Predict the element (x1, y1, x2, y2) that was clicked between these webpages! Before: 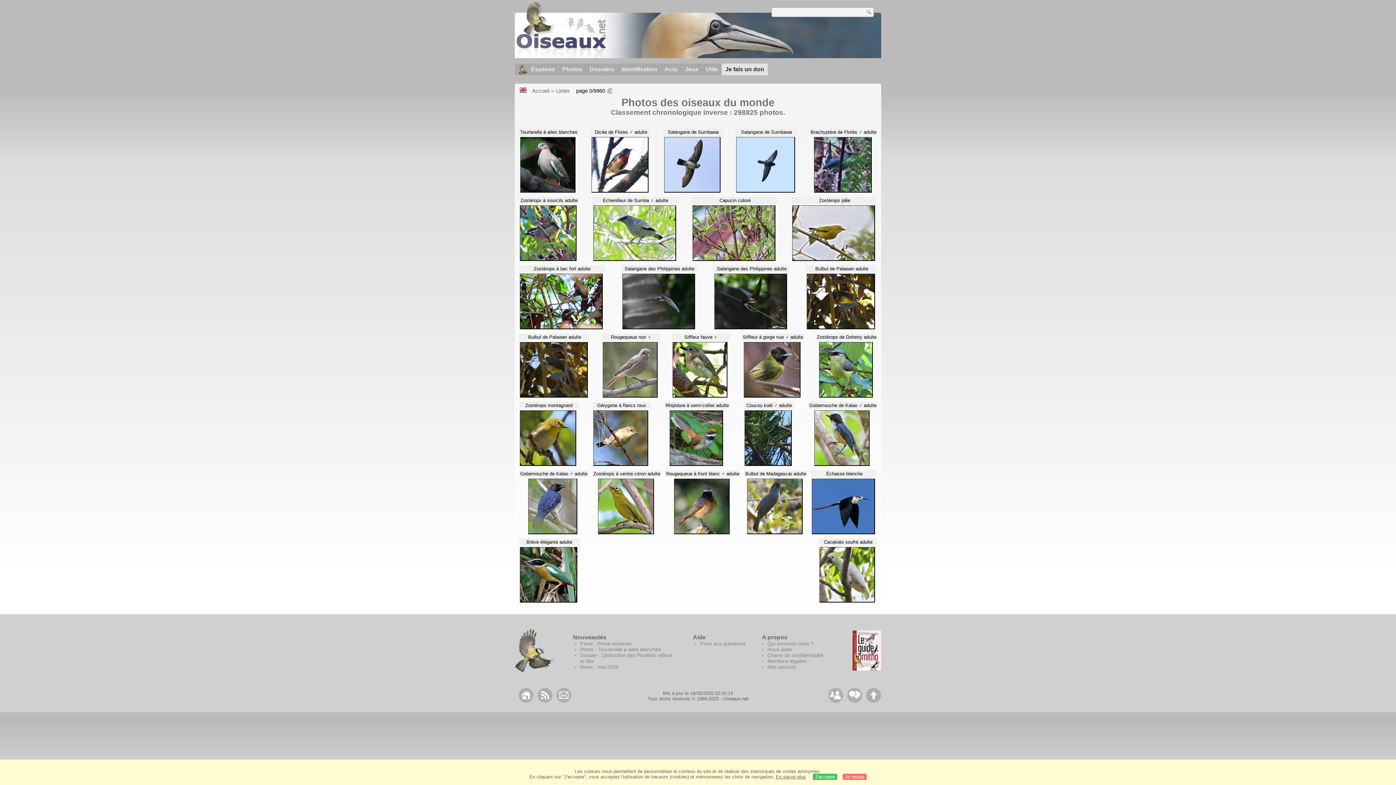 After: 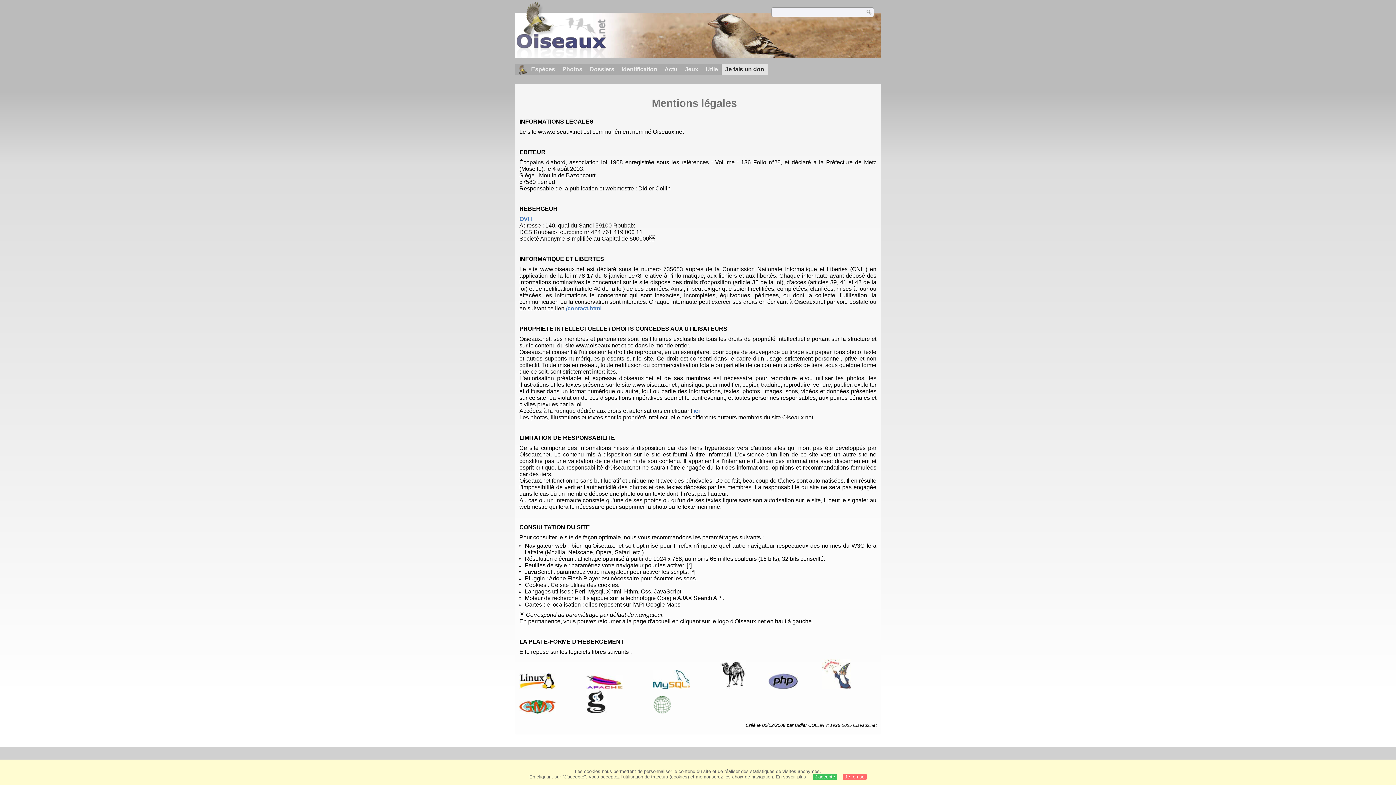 Action: bbox: (767, 658, 806, 664) label: Mentions légales